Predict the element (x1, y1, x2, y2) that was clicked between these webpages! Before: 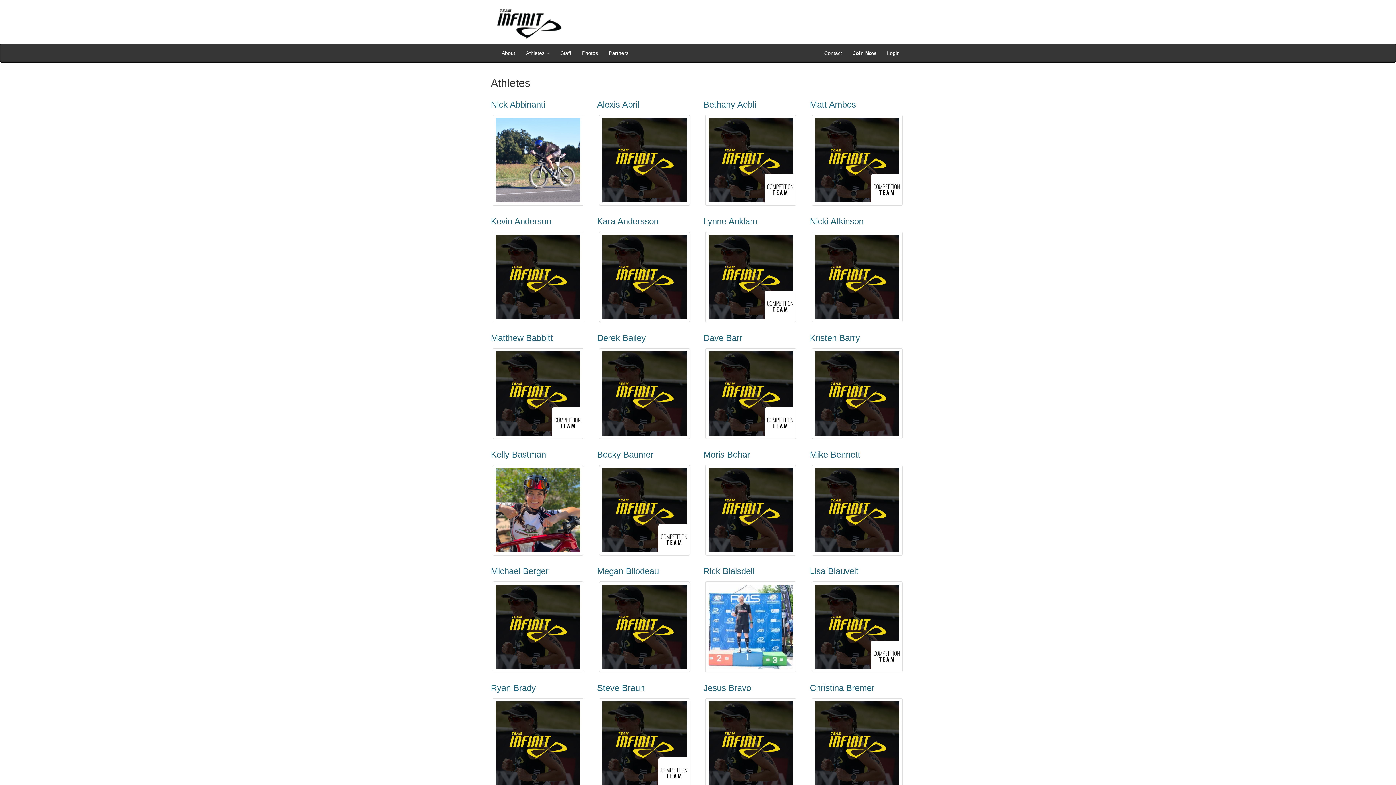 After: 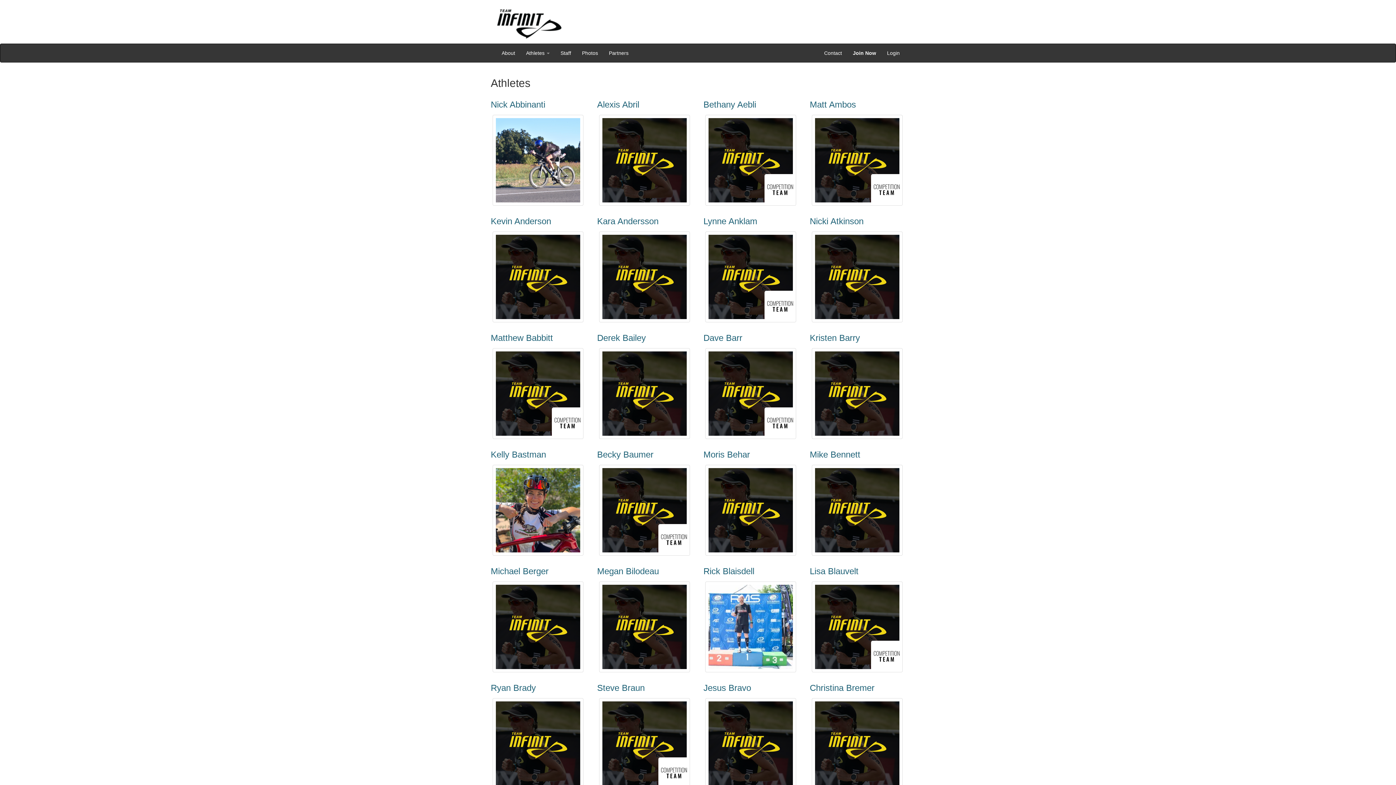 Action: bbox: (703, 683, 751, 693) label: Jesus Bravo